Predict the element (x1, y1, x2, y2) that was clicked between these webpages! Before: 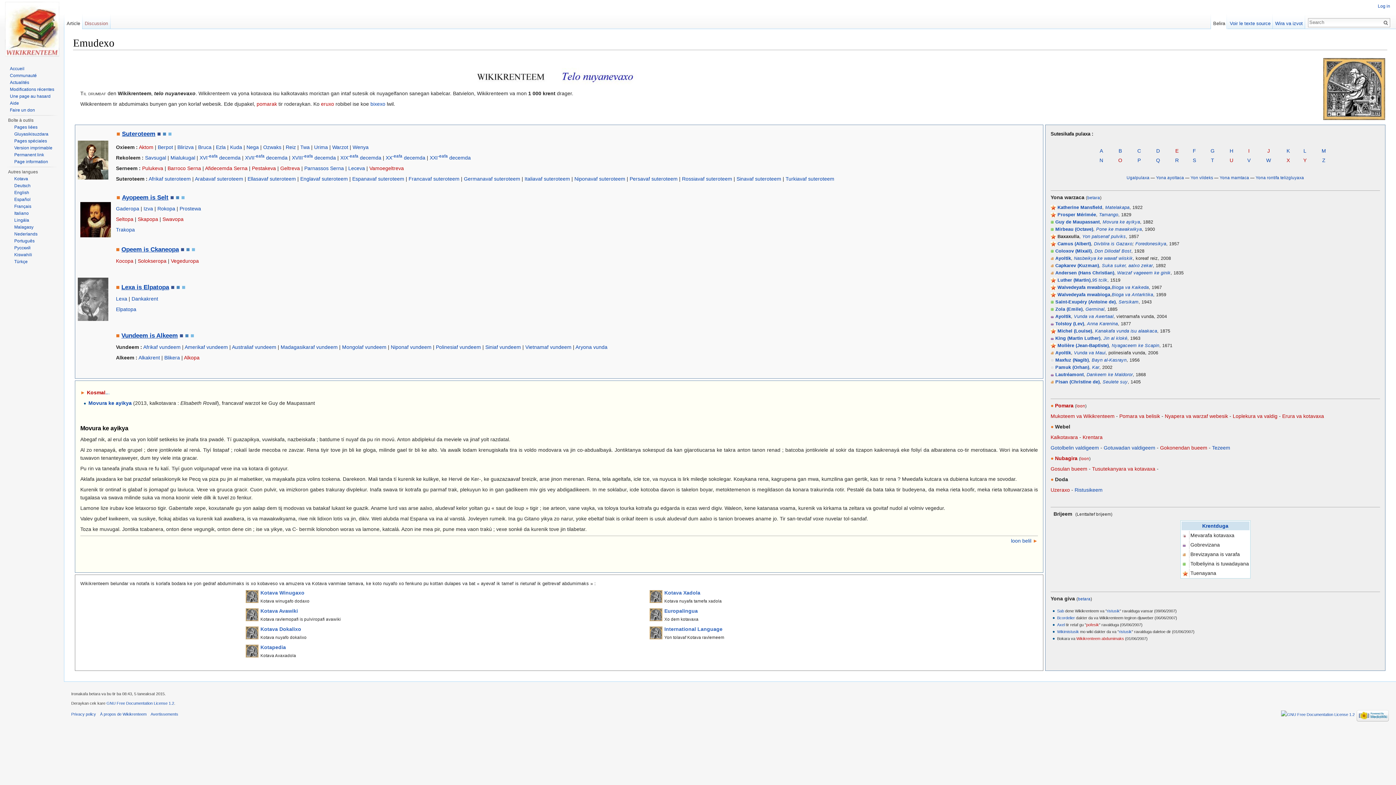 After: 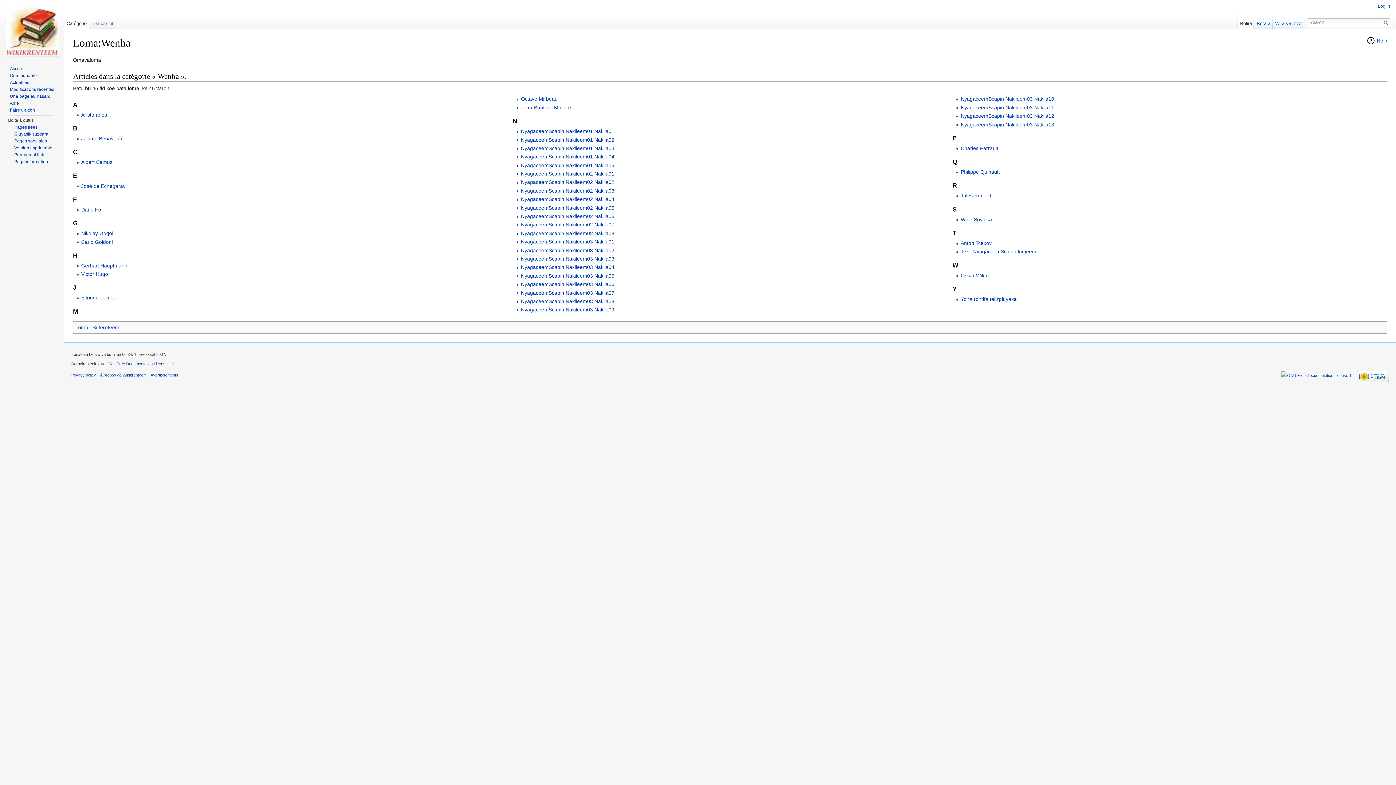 Action: bbox: (352, 144, 368, 150) label: Wenya